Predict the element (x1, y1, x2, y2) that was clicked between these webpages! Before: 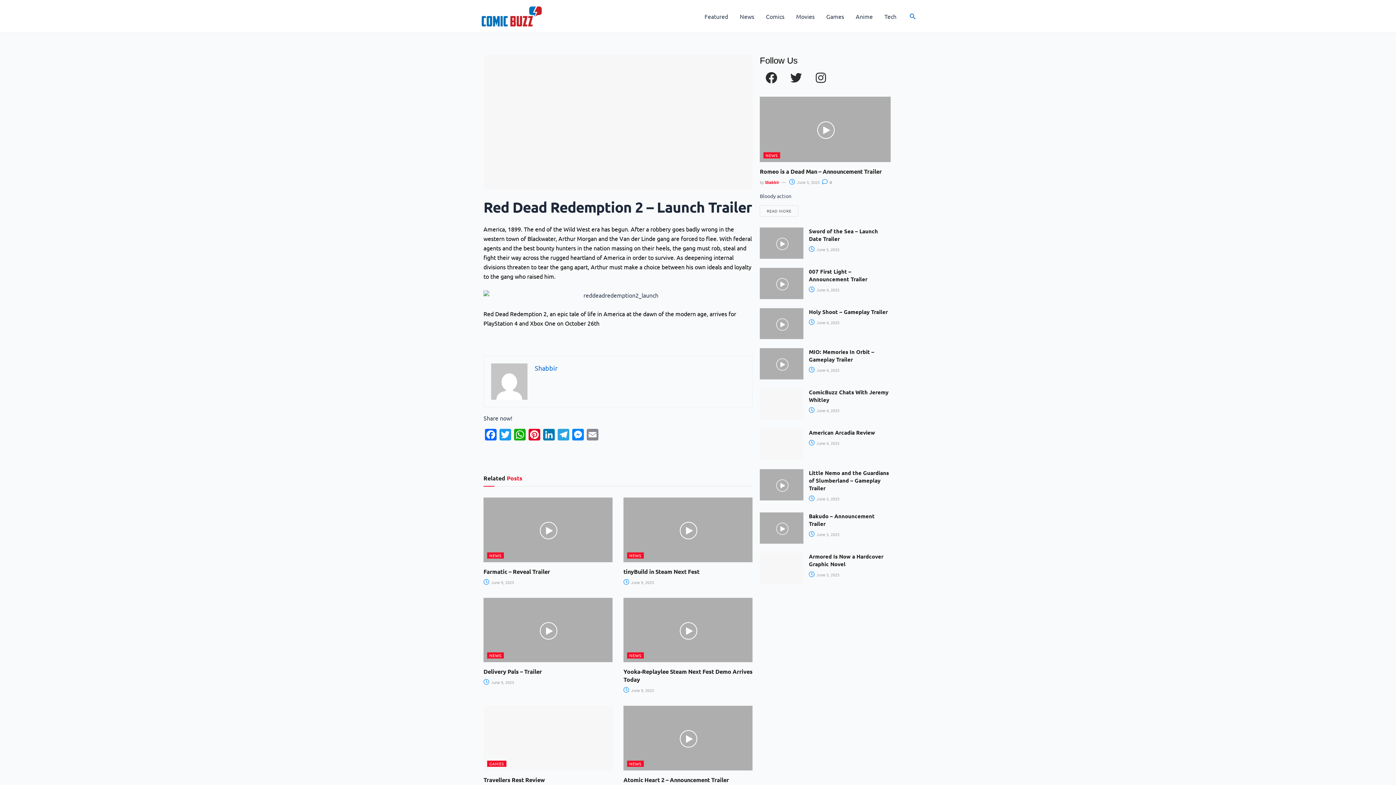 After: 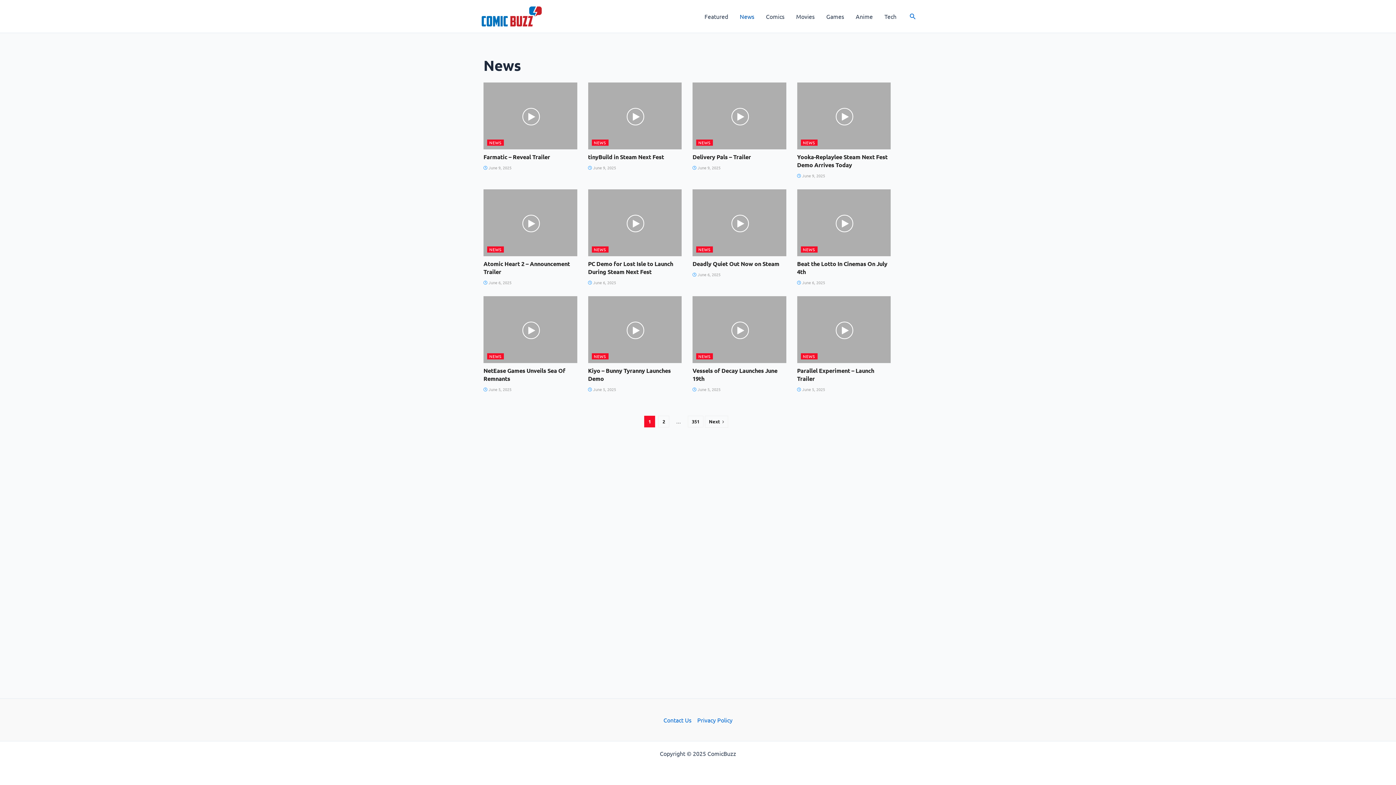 Action: bbox: (734, 1, 760, 30) label: News